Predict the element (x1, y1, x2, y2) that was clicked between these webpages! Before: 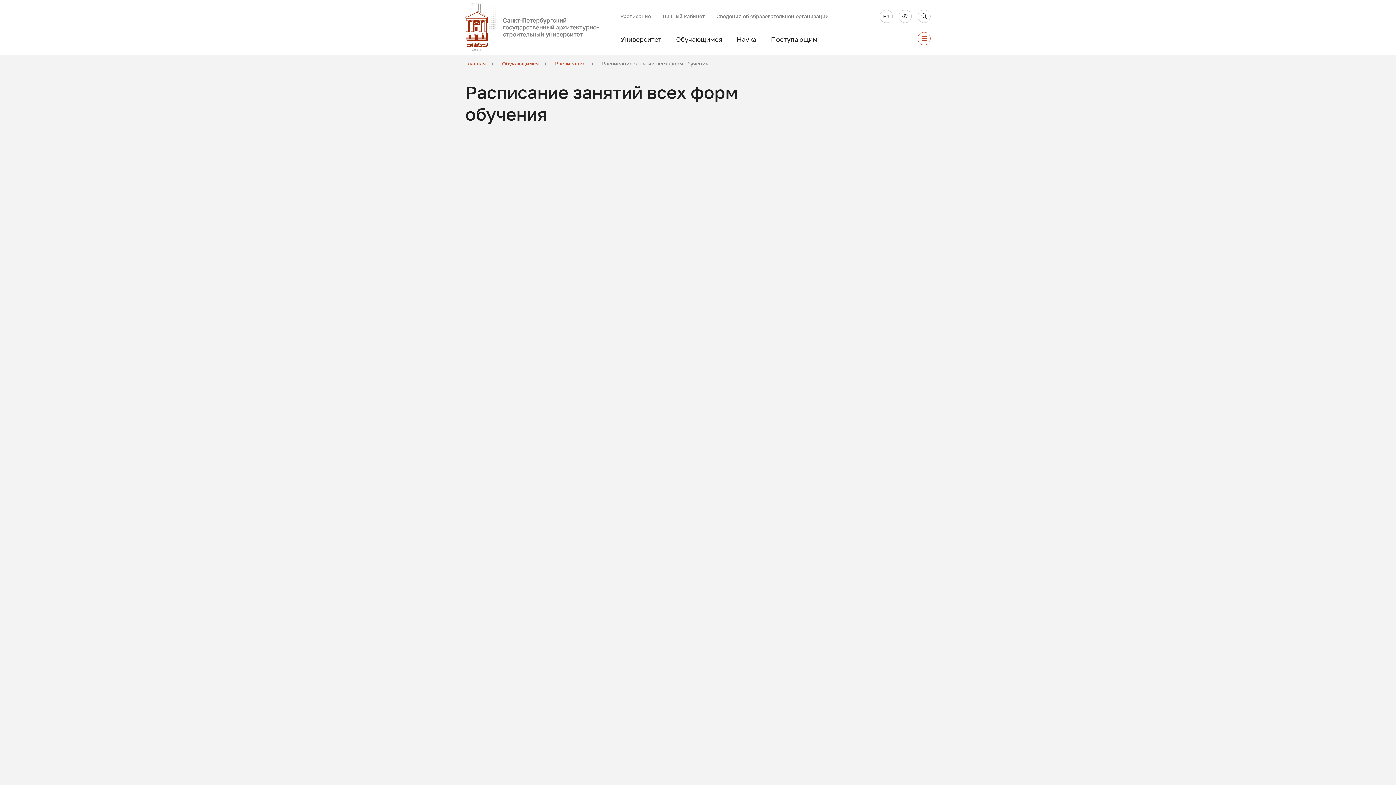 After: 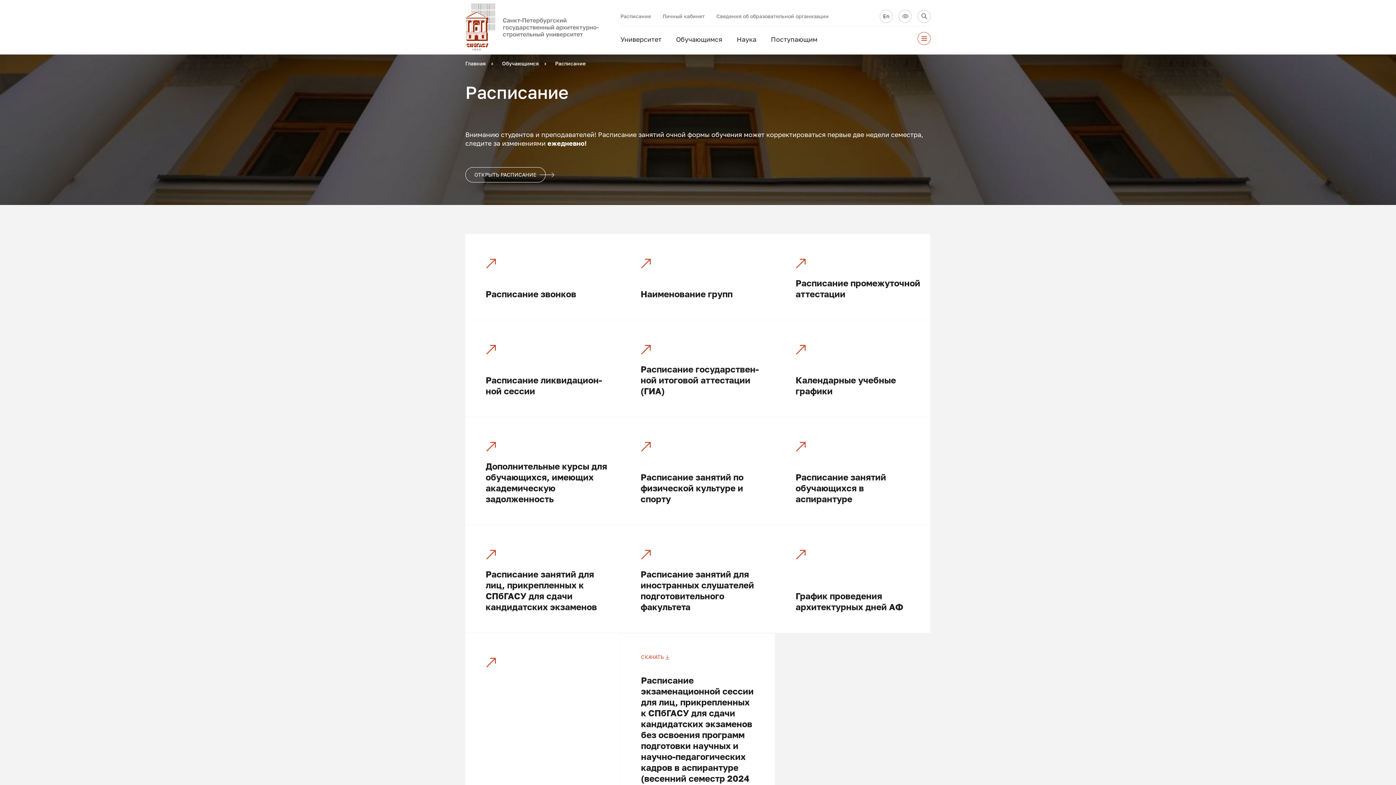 Action: label: Расписание bbox: (555, 60, 585, 66)